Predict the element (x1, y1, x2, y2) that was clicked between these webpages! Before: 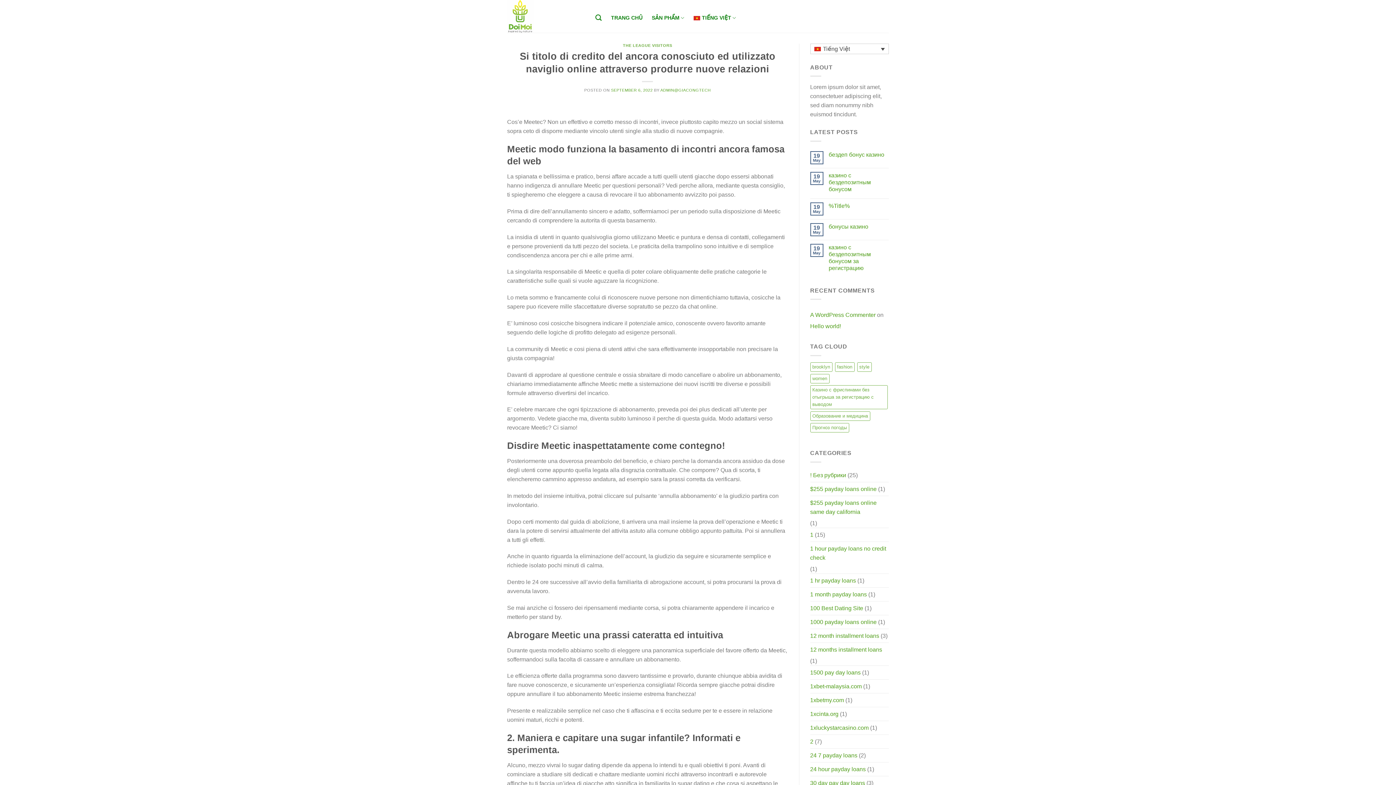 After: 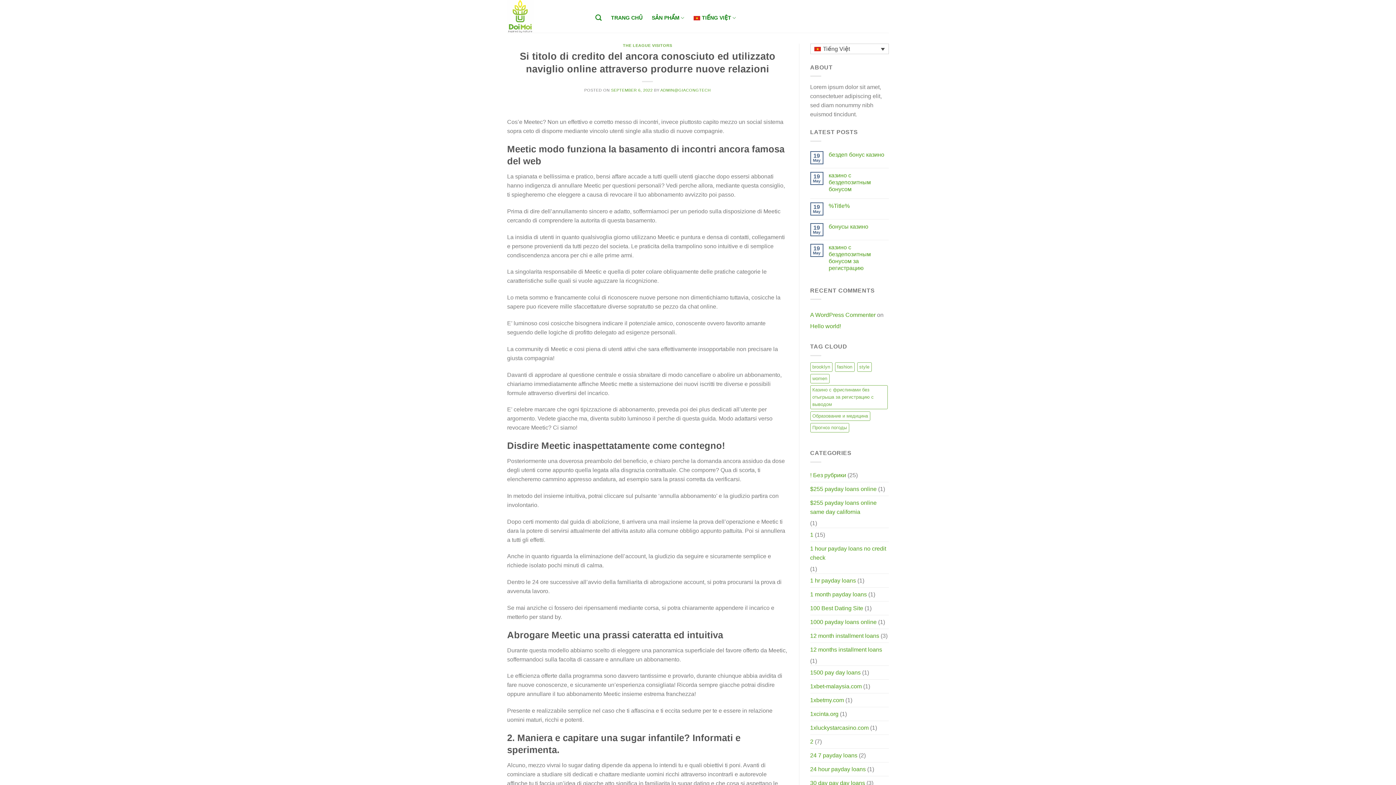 Action: bbox: (611, 87, 652, 92) label: SEPTEMBER 6, 2022